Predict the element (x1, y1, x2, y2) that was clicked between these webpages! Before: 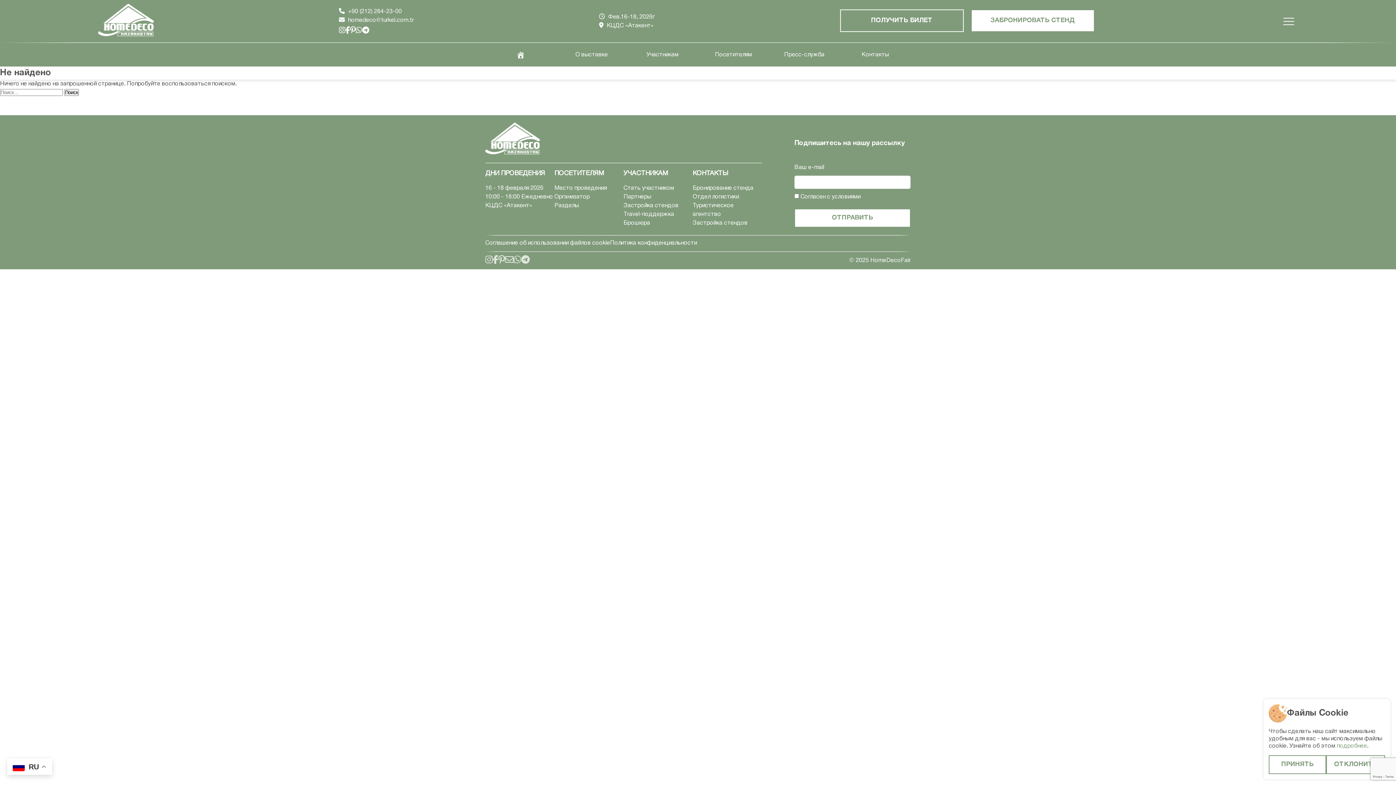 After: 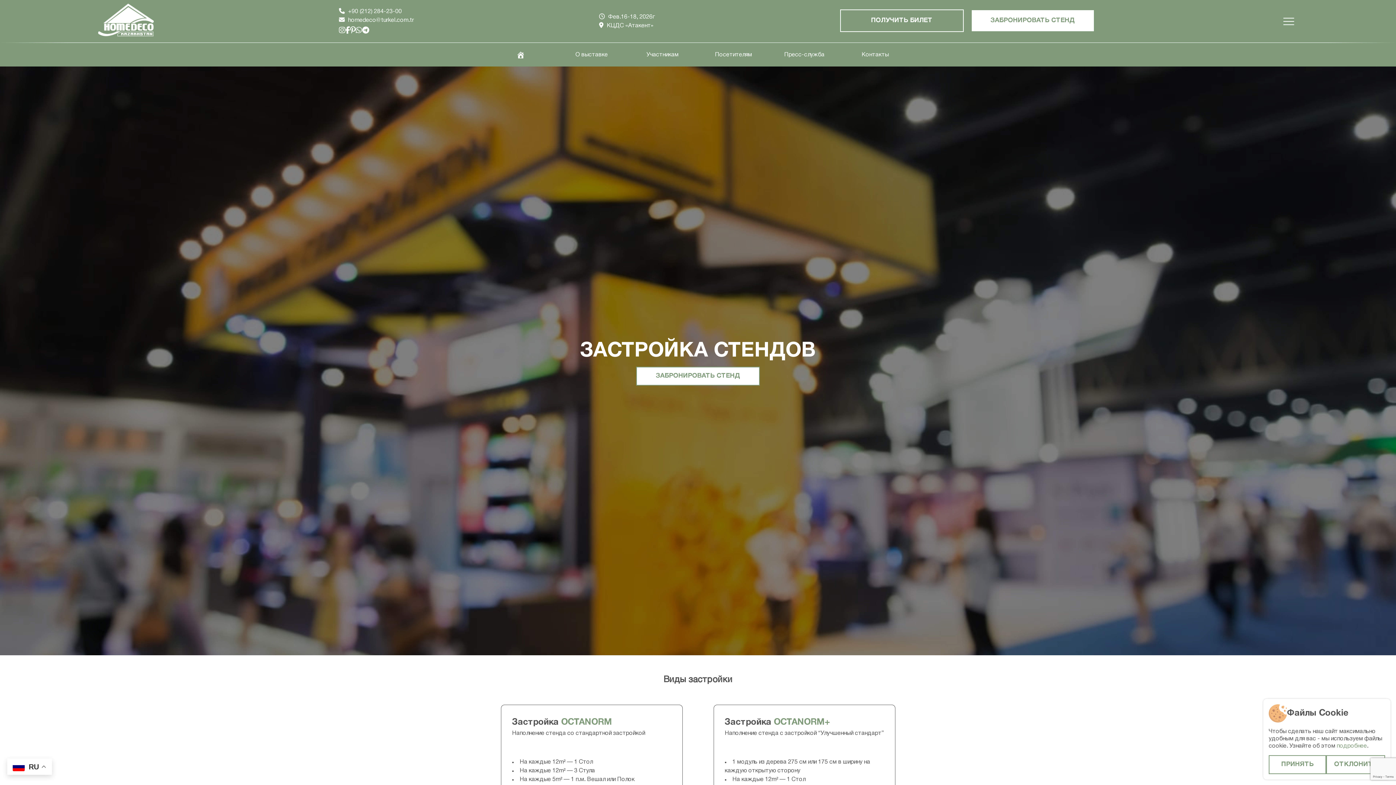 Action: bbox: (623, 203, 678, 208) label: Застройка стендов